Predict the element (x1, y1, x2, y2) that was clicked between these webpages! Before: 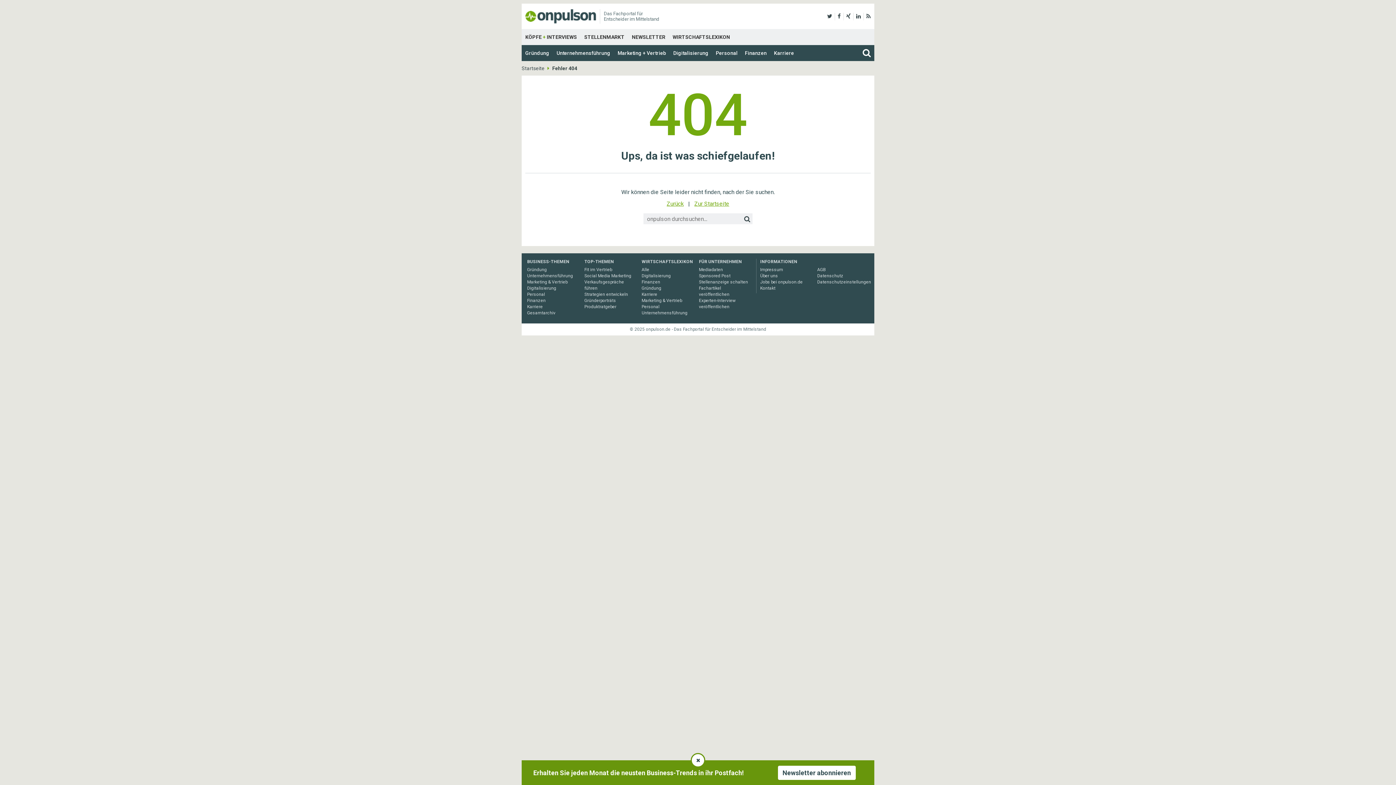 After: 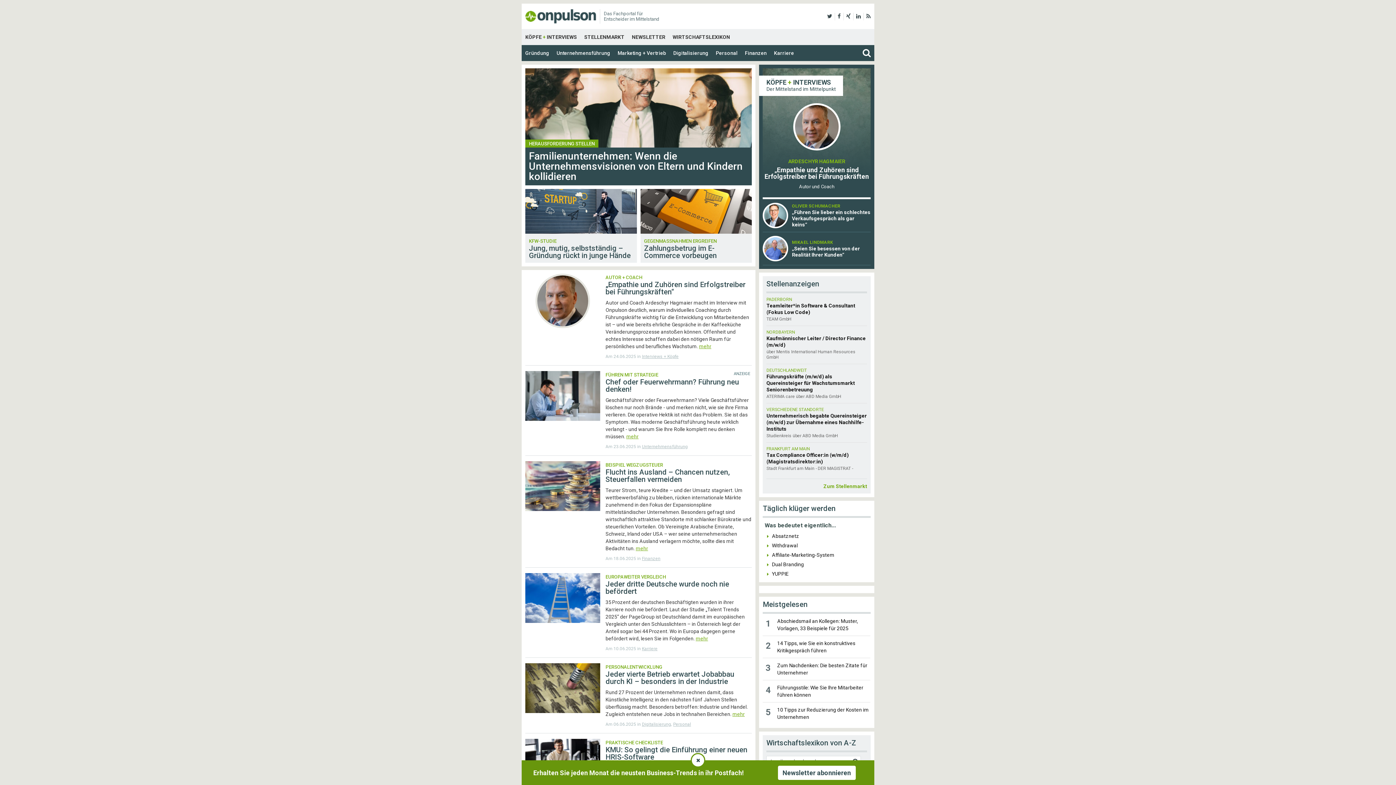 Action: label: Startseite bbox: (521, 65, 544, 71)